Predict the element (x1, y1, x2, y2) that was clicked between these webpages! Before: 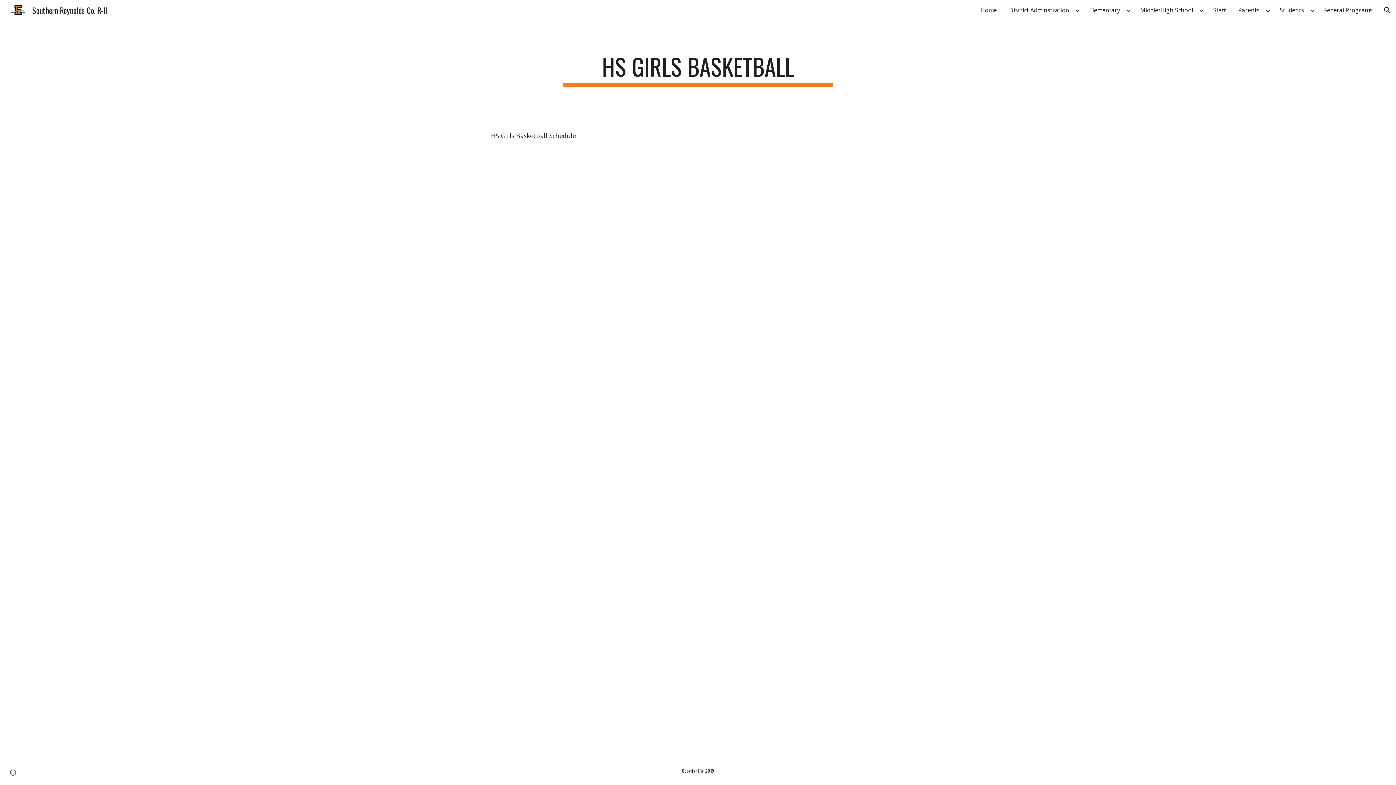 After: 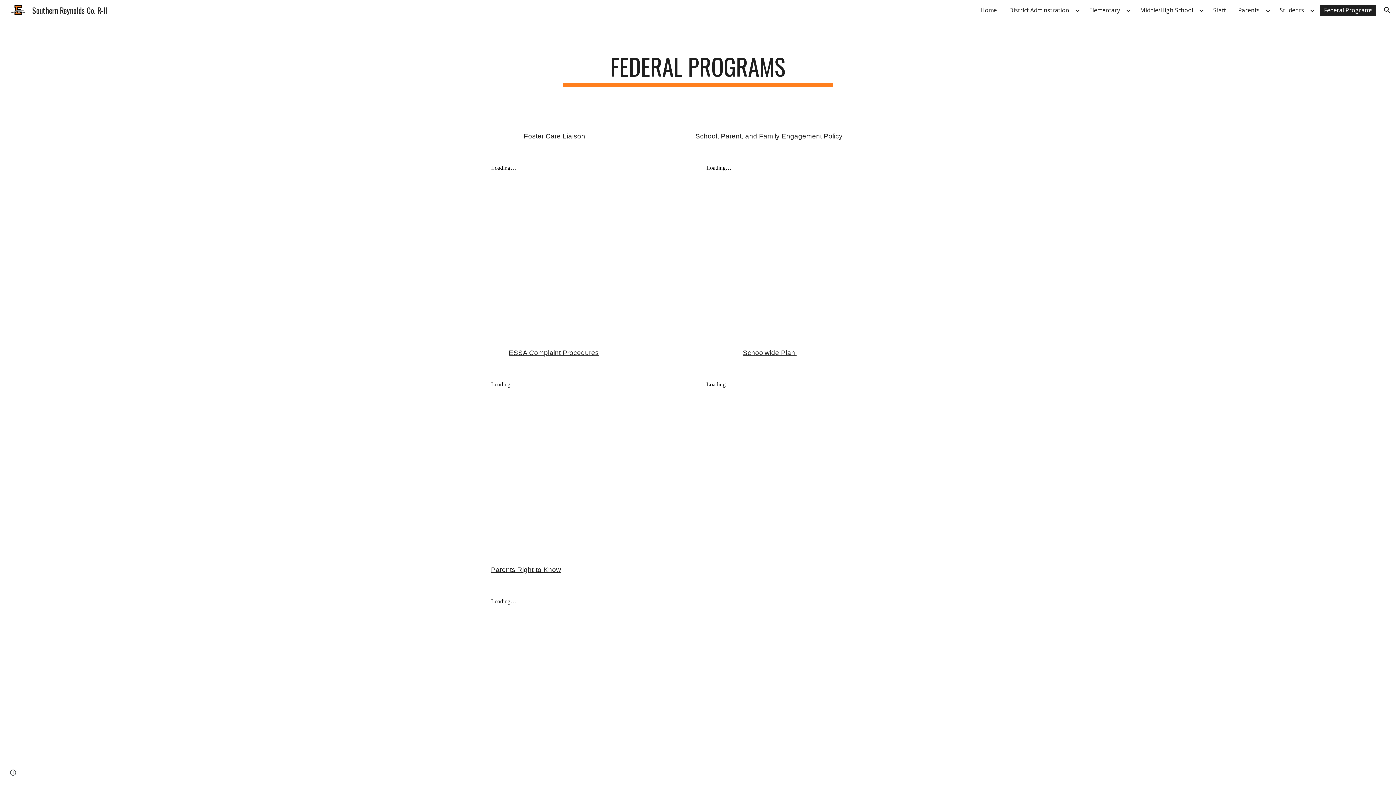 Action: bbox: (1320, 4, 1376, 15) label: Federal Programs